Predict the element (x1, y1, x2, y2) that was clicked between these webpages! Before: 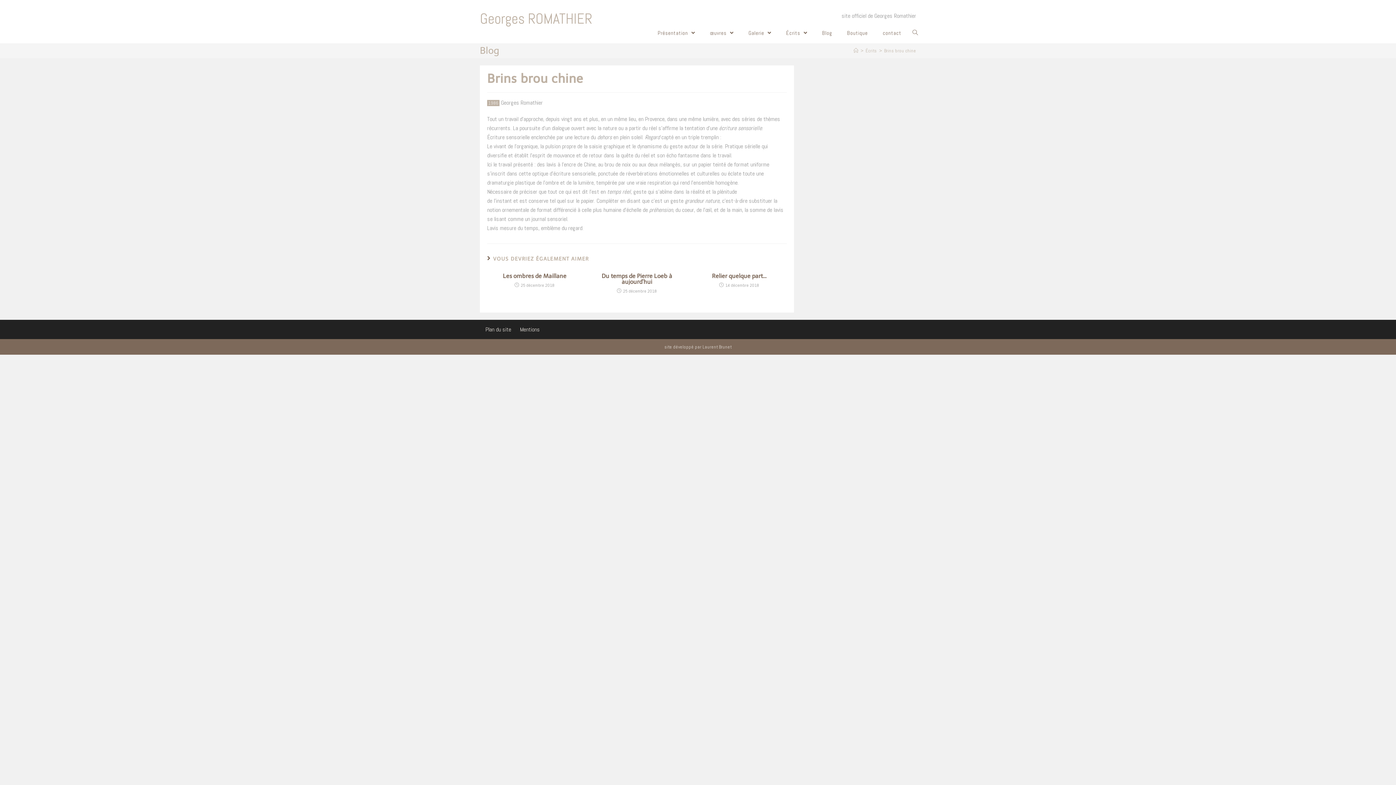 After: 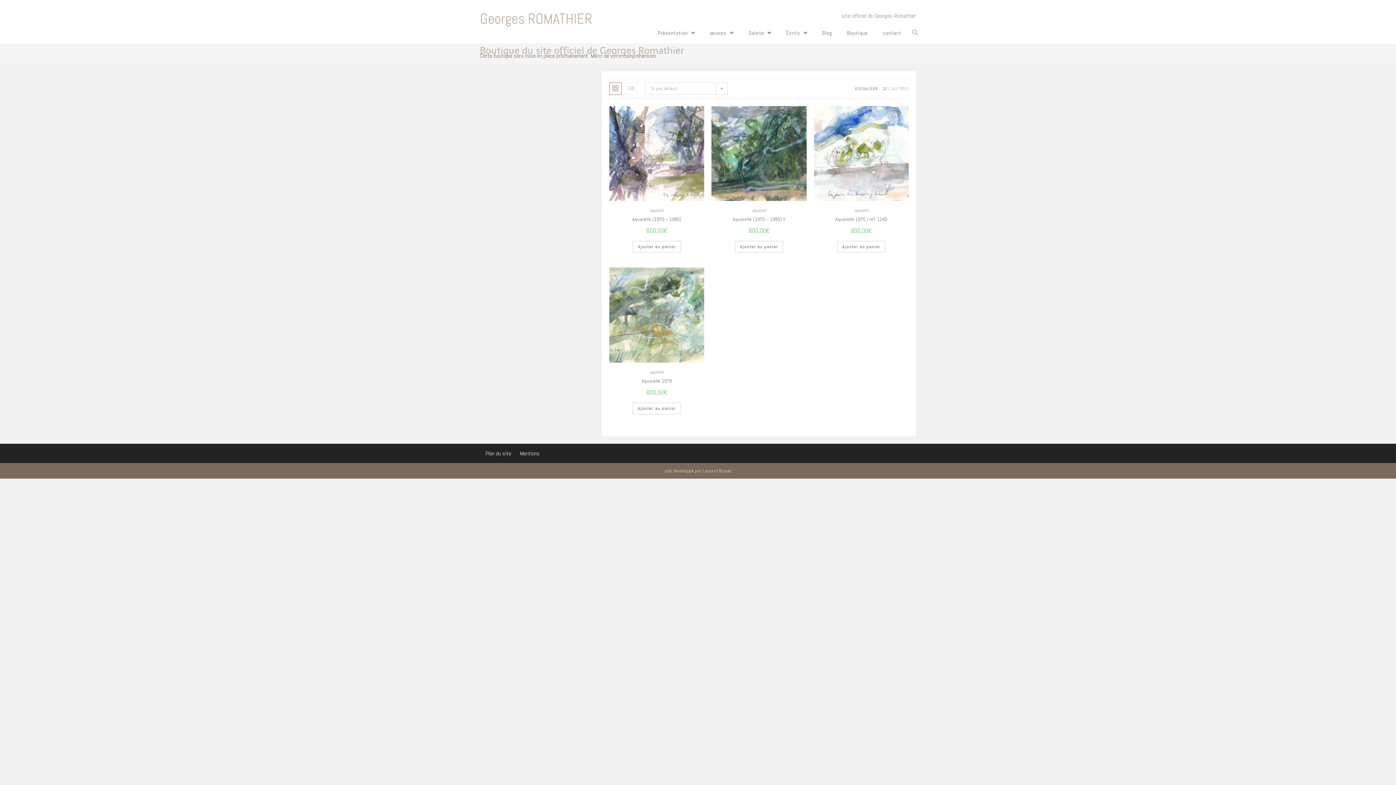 Action: bbox: (839, 24, 875, 41) label: Boutique